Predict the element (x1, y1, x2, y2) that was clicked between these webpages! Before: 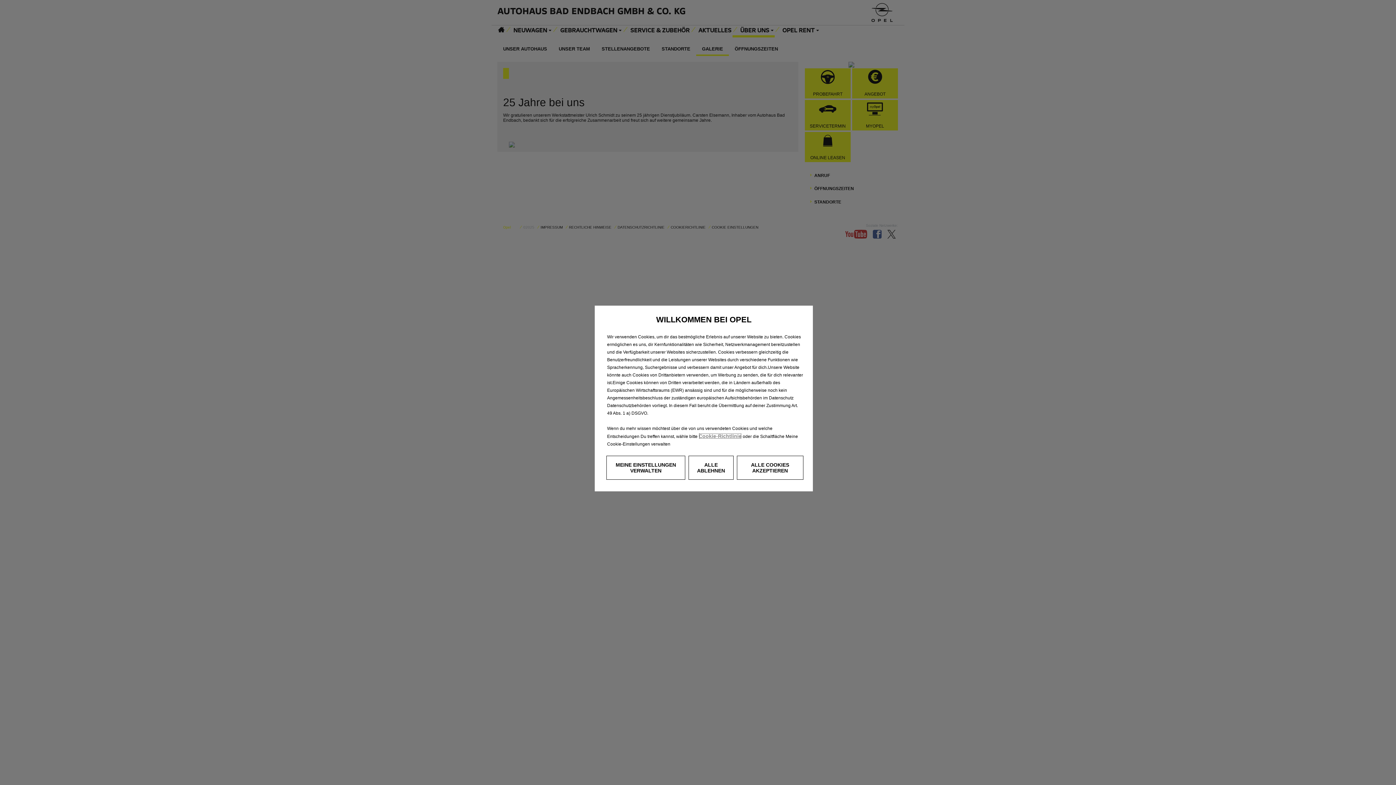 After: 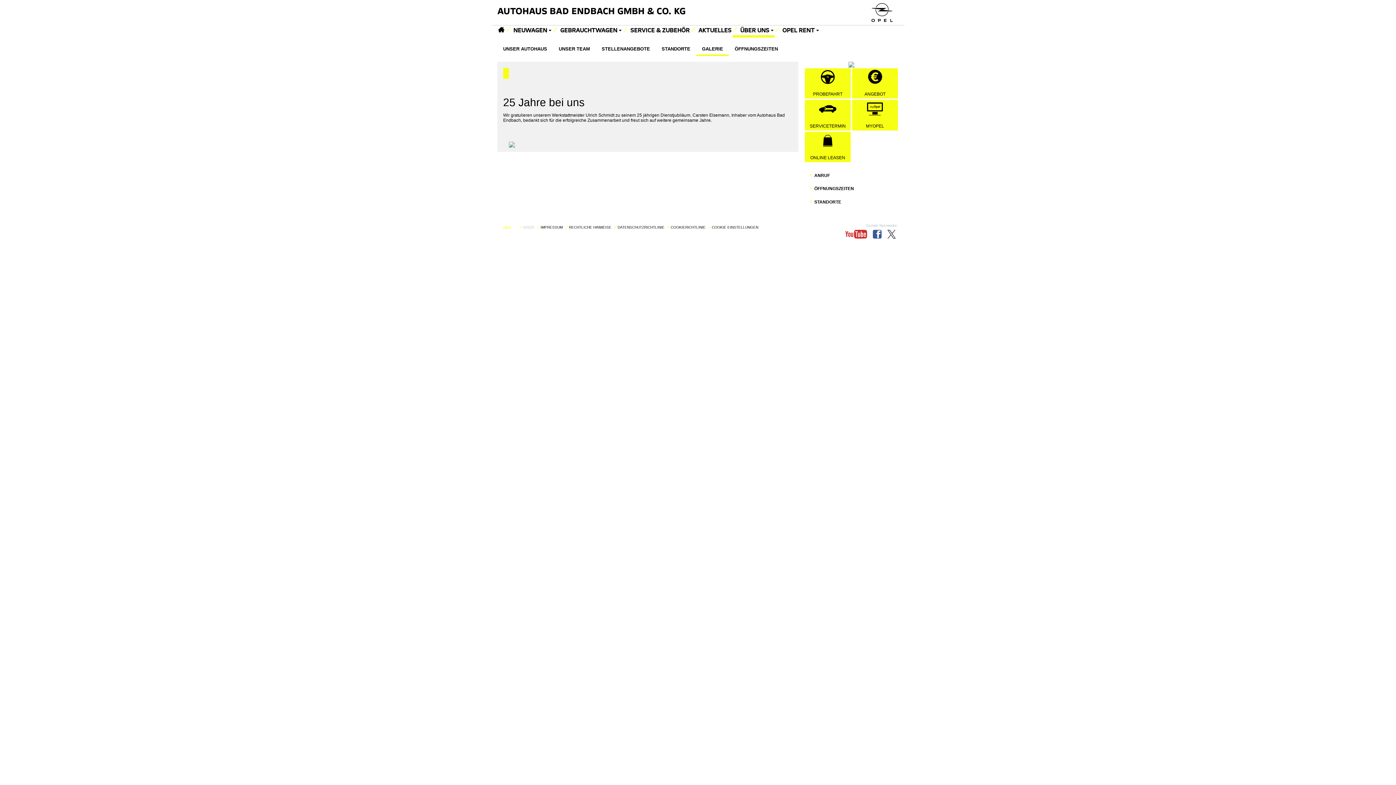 Action: bbox: (688, 456, 733, 480) label: ALLE ABLEHNEN